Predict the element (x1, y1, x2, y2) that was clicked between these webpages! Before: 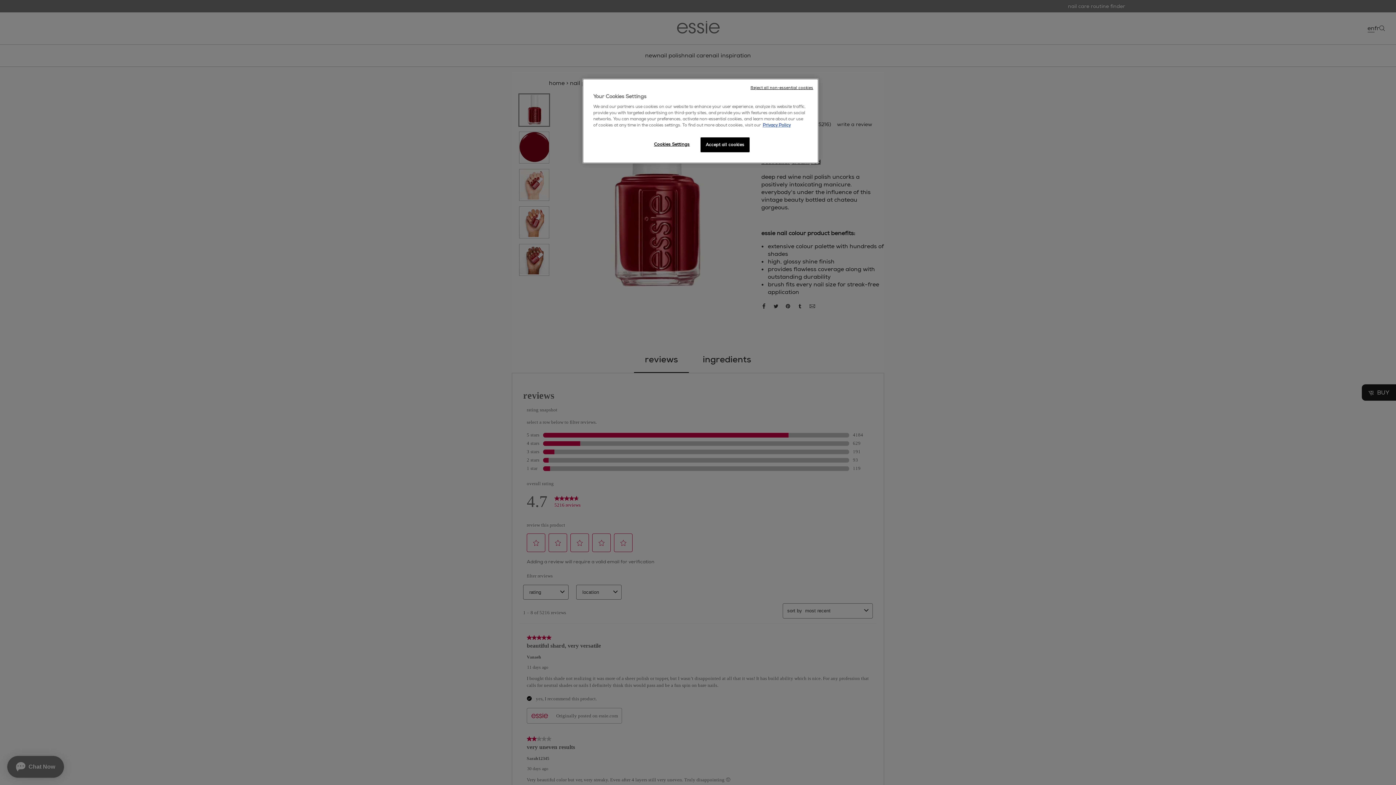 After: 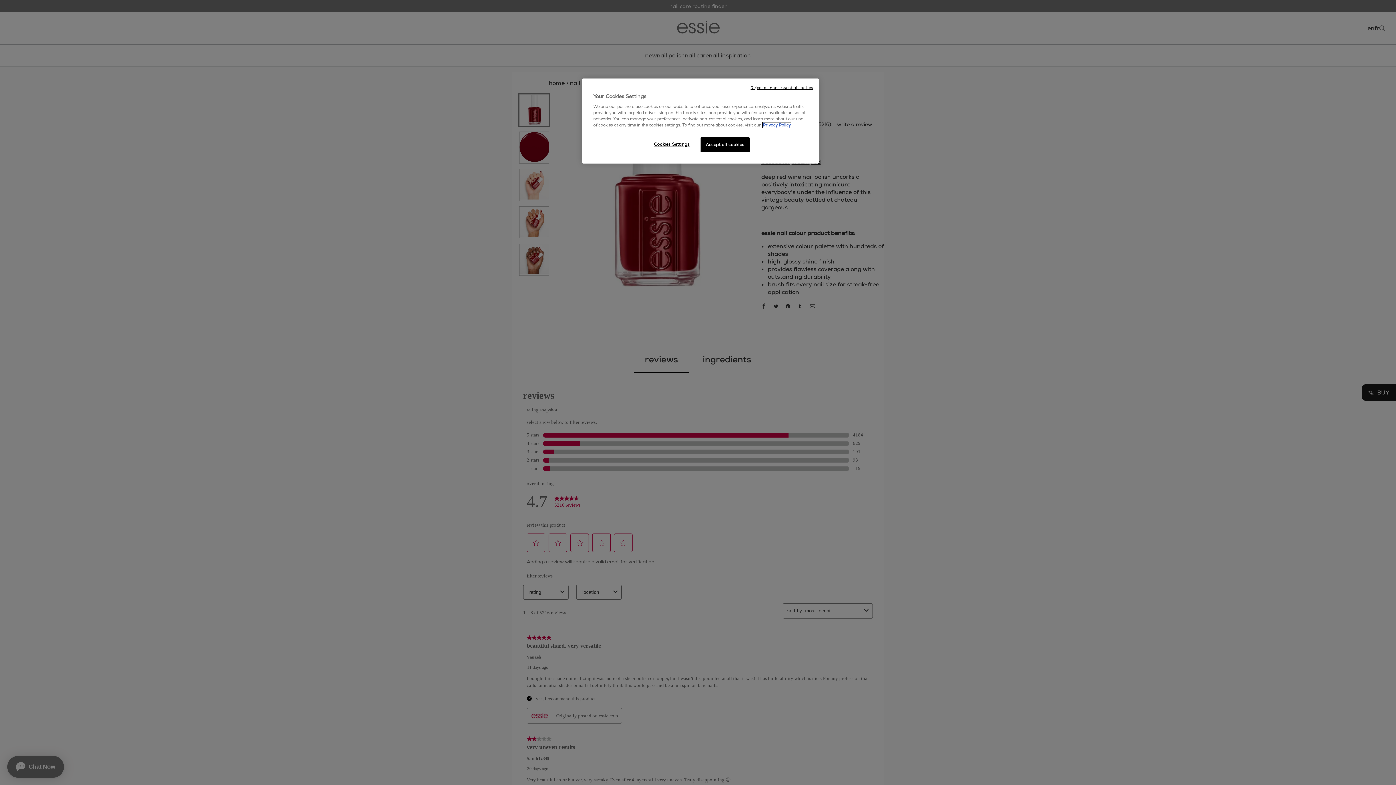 Action: bbox: (762, 122, 790, 128) label: More information about your privacy, opens in a new tab